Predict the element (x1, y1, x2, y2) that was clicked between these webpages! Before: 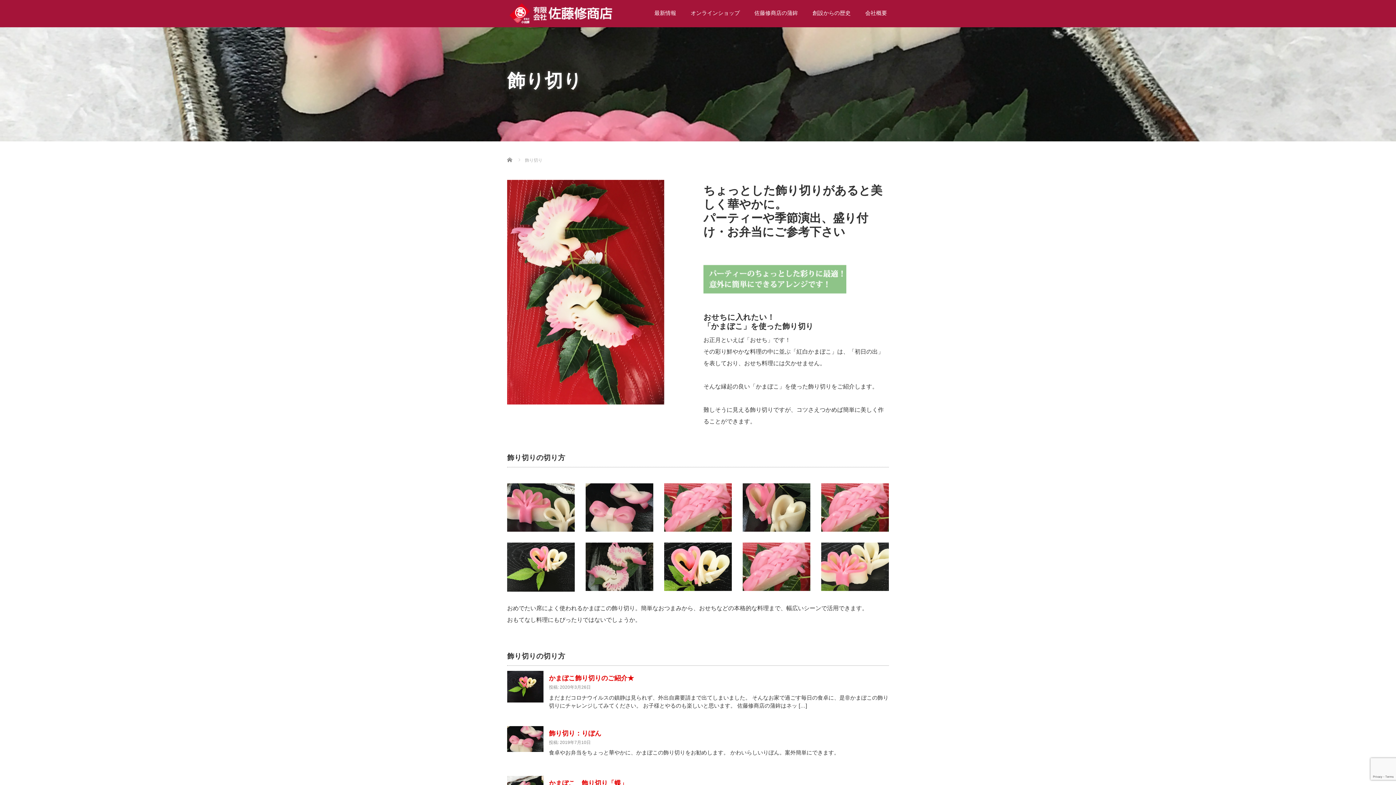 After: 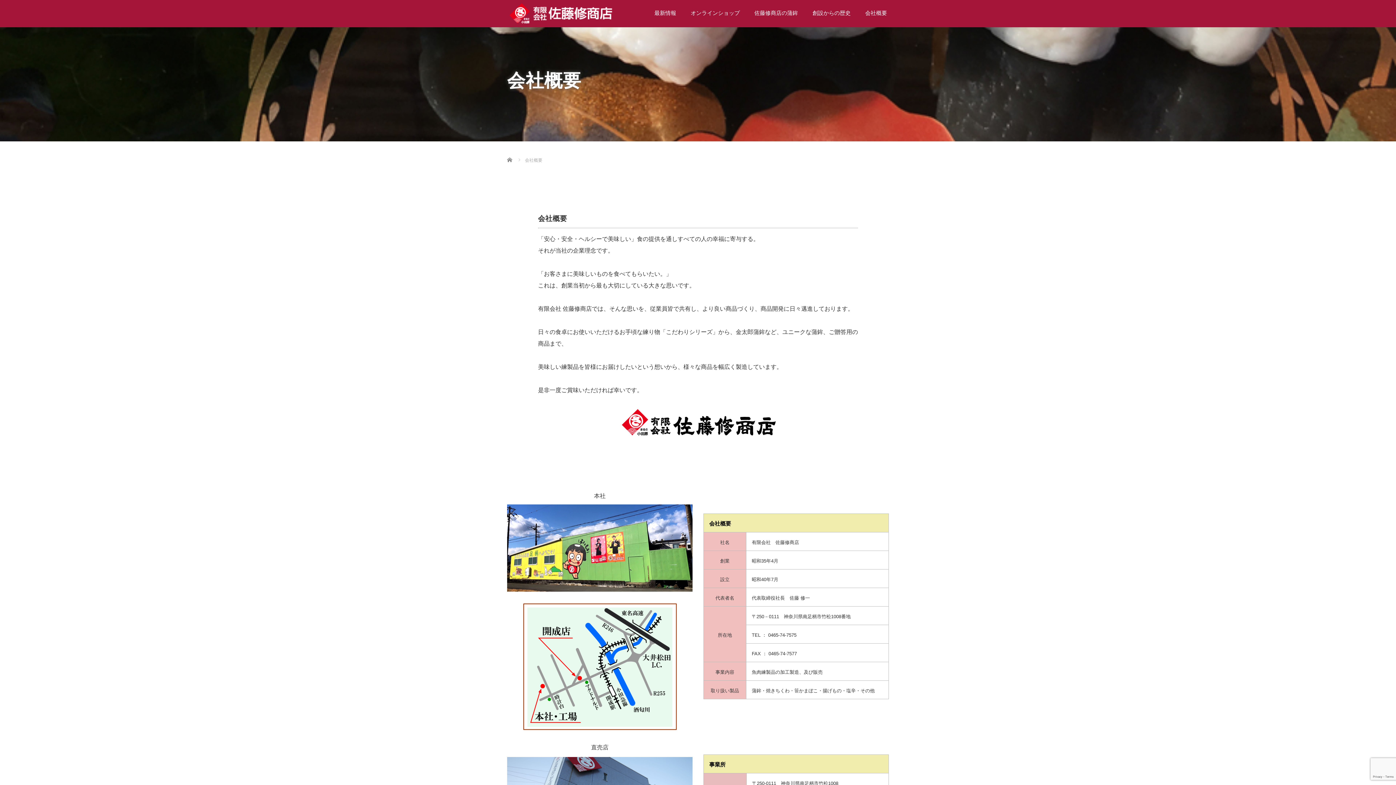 Action: label: 会社概要 bbox: (858, 4, 894, 27)